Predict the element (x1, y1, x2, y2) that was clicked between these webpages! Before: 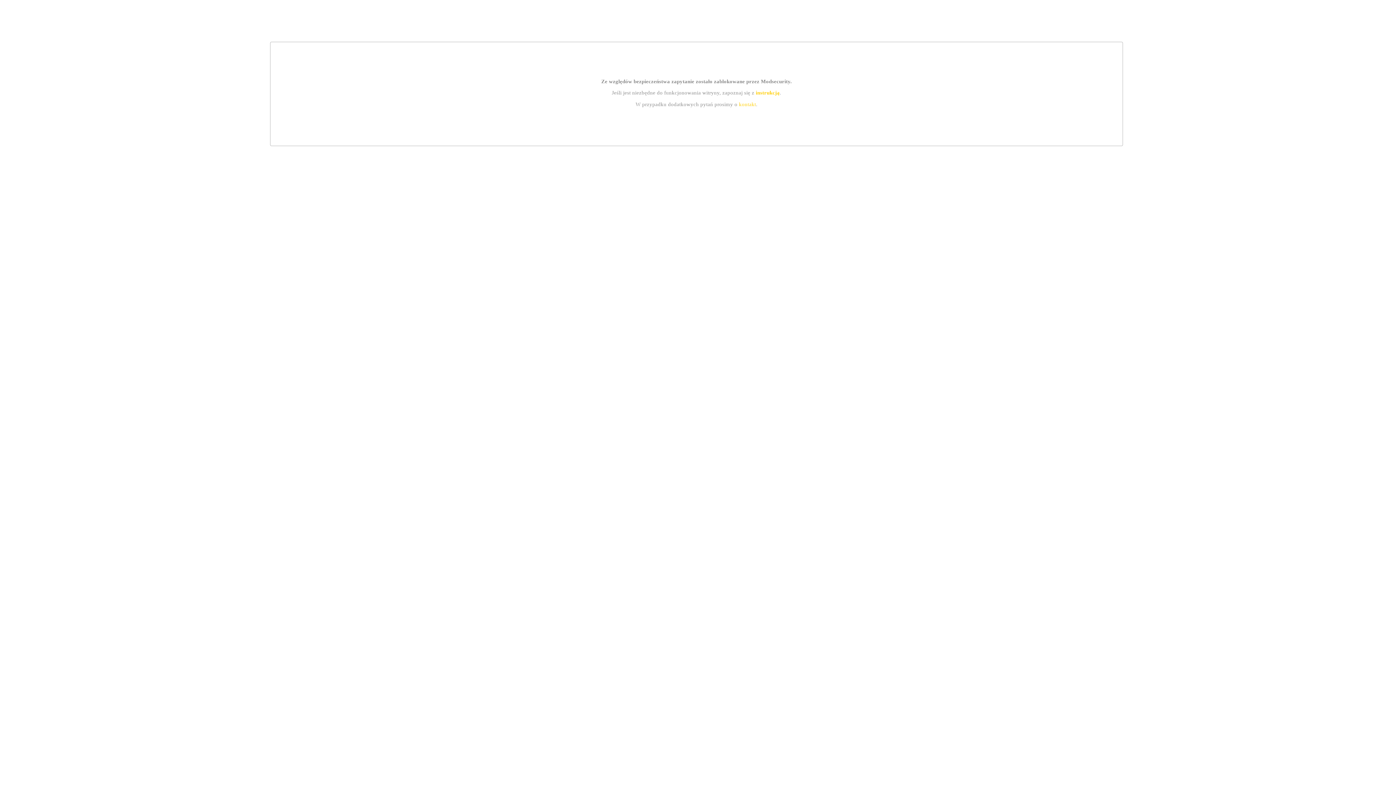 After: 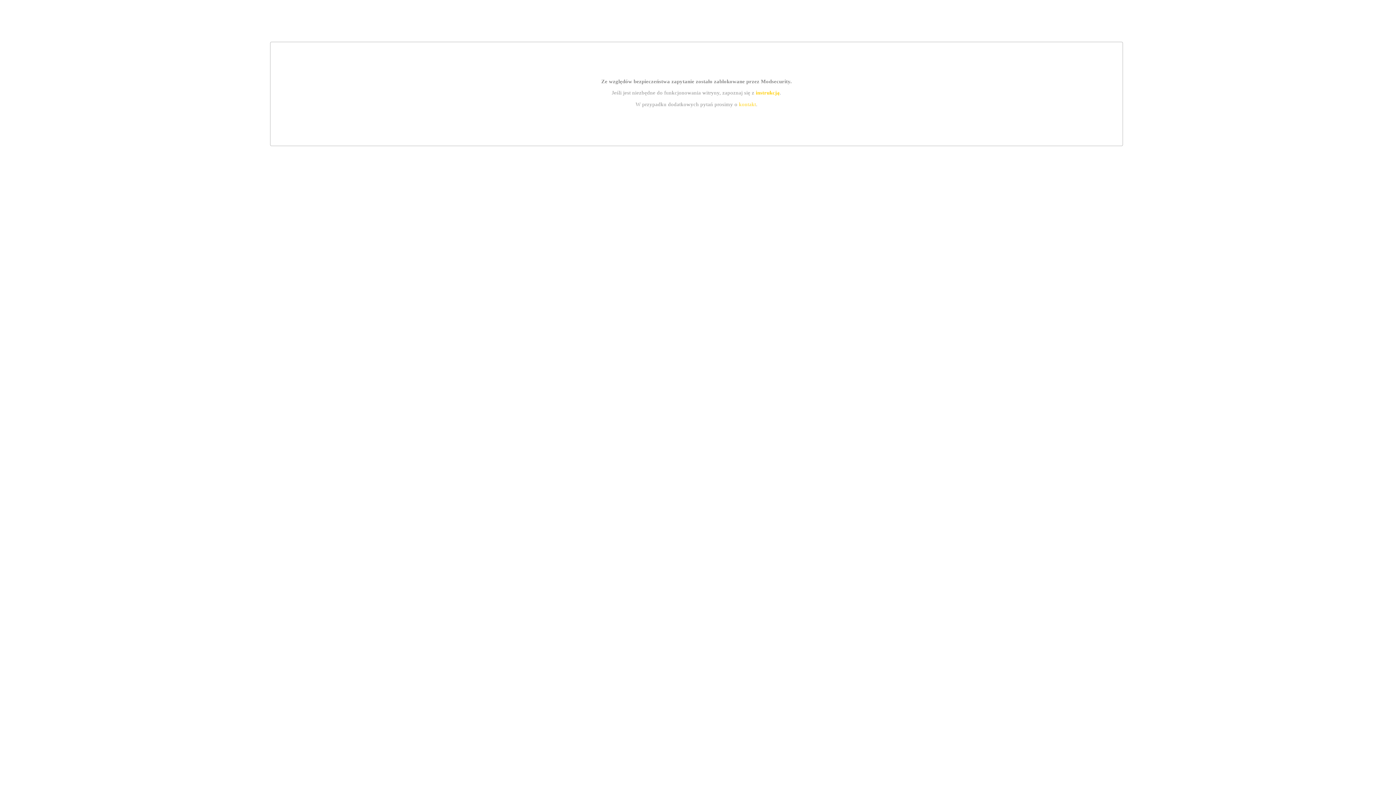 Action: bbox: (755, 89, 779, 95) label: instrukcją